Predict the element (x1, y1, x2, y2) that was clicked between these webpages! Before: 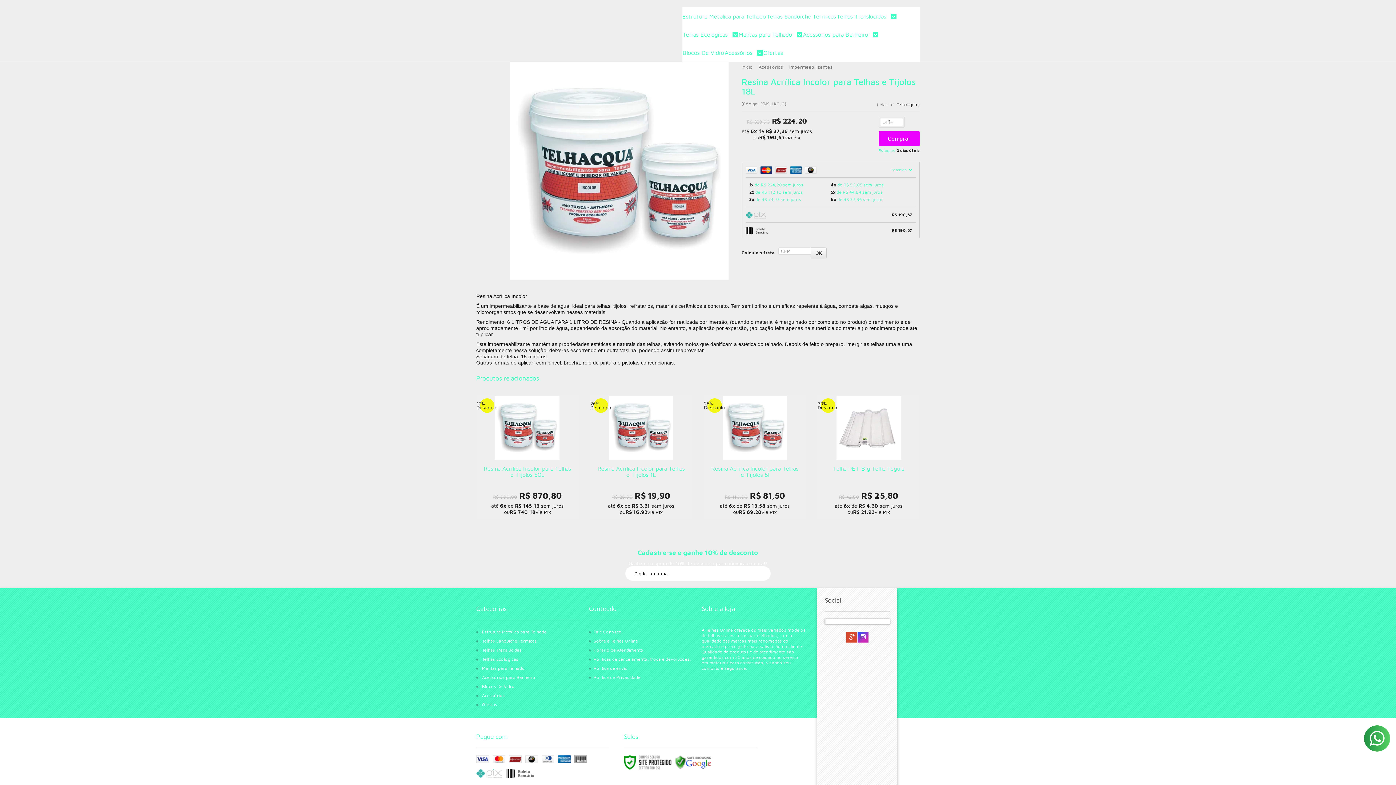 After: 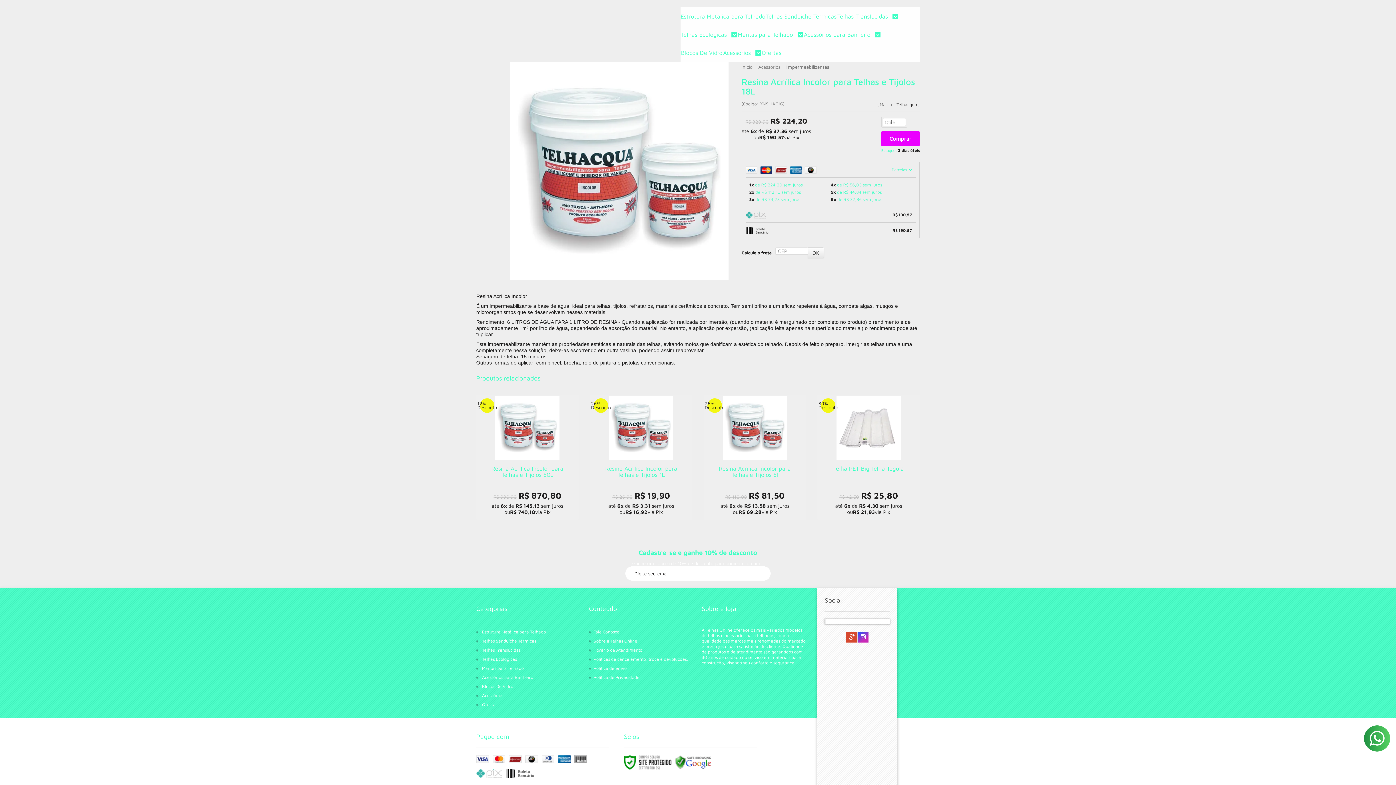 Action: label: OK bbox: (810, 247, 826, 258)